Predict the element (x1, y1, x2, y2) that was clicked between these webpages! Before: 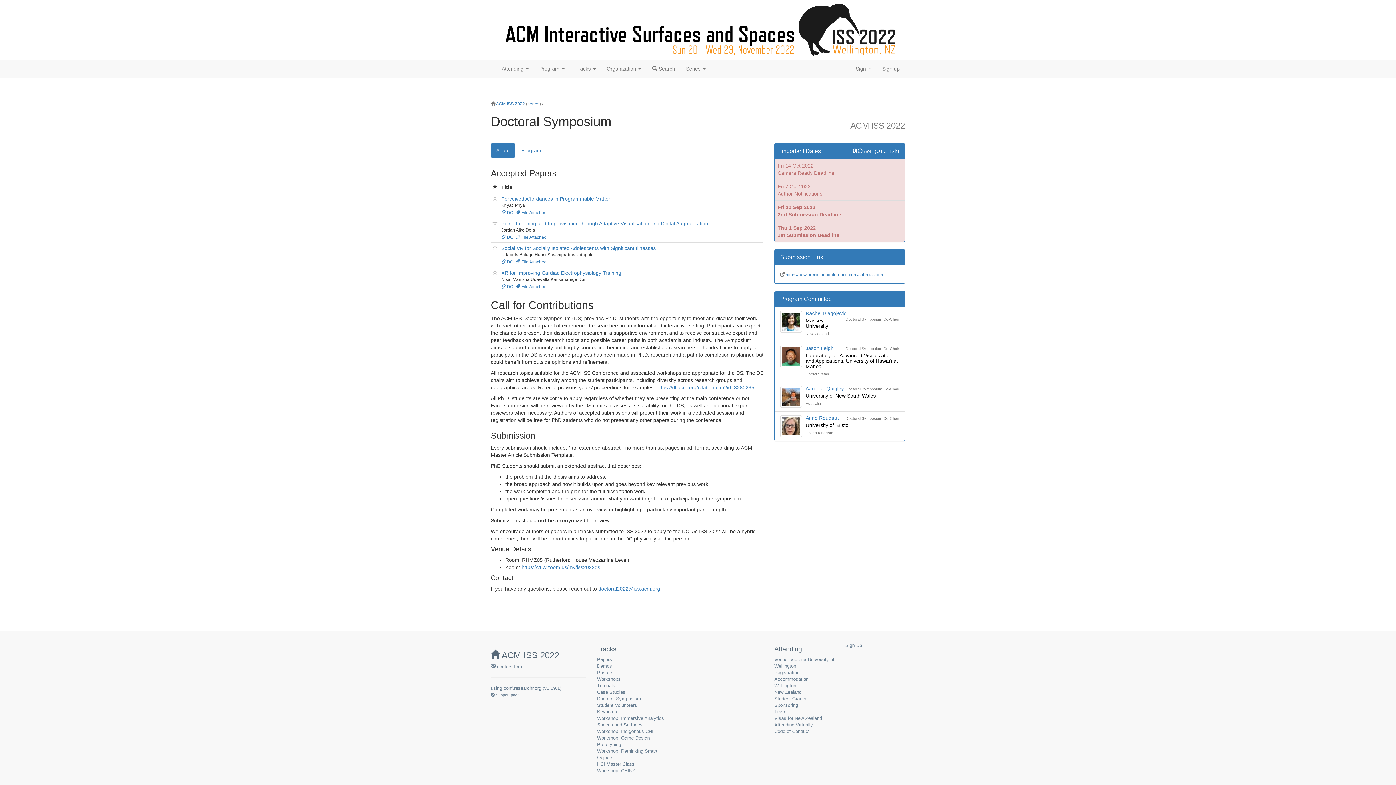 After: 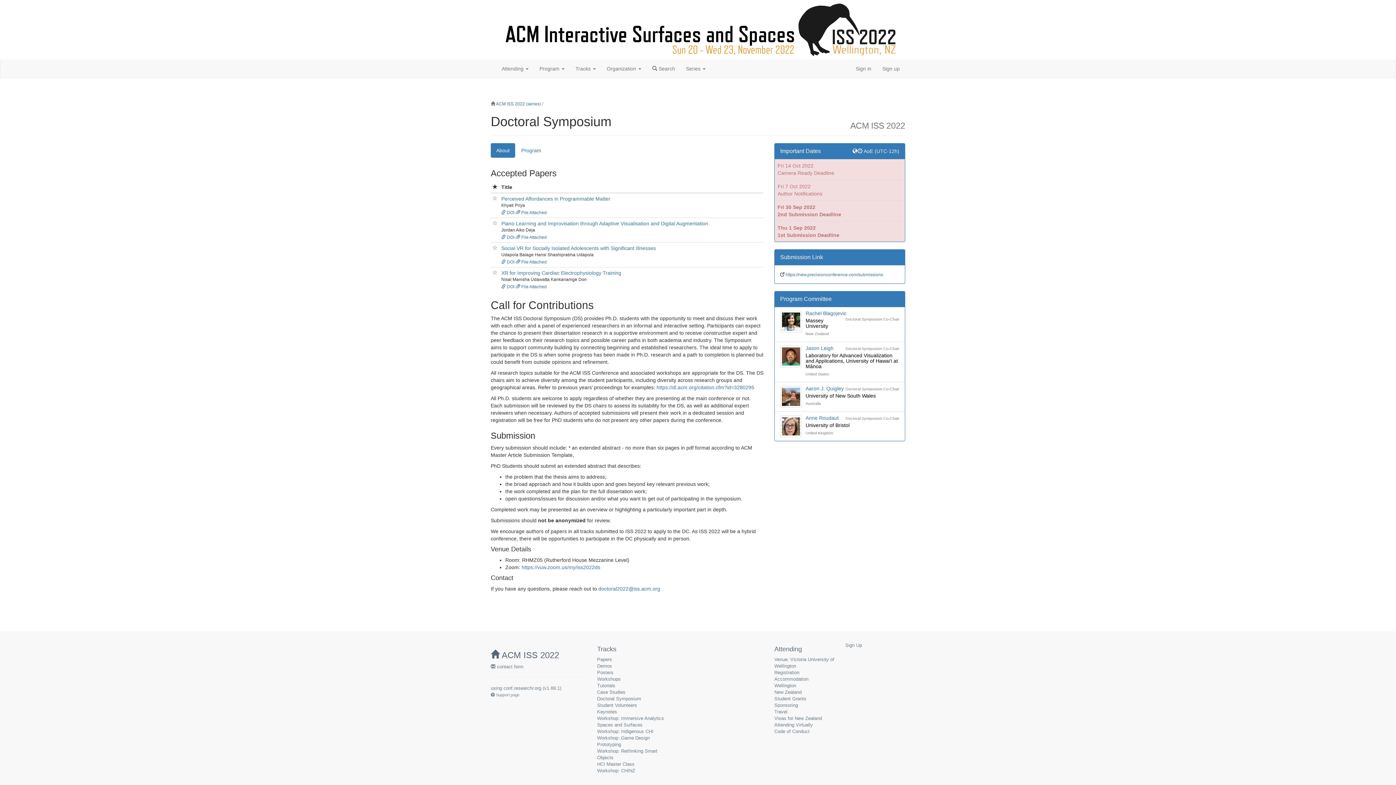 Action: label: Doctoral Symposium bbox: (597, 696, 641, 701)